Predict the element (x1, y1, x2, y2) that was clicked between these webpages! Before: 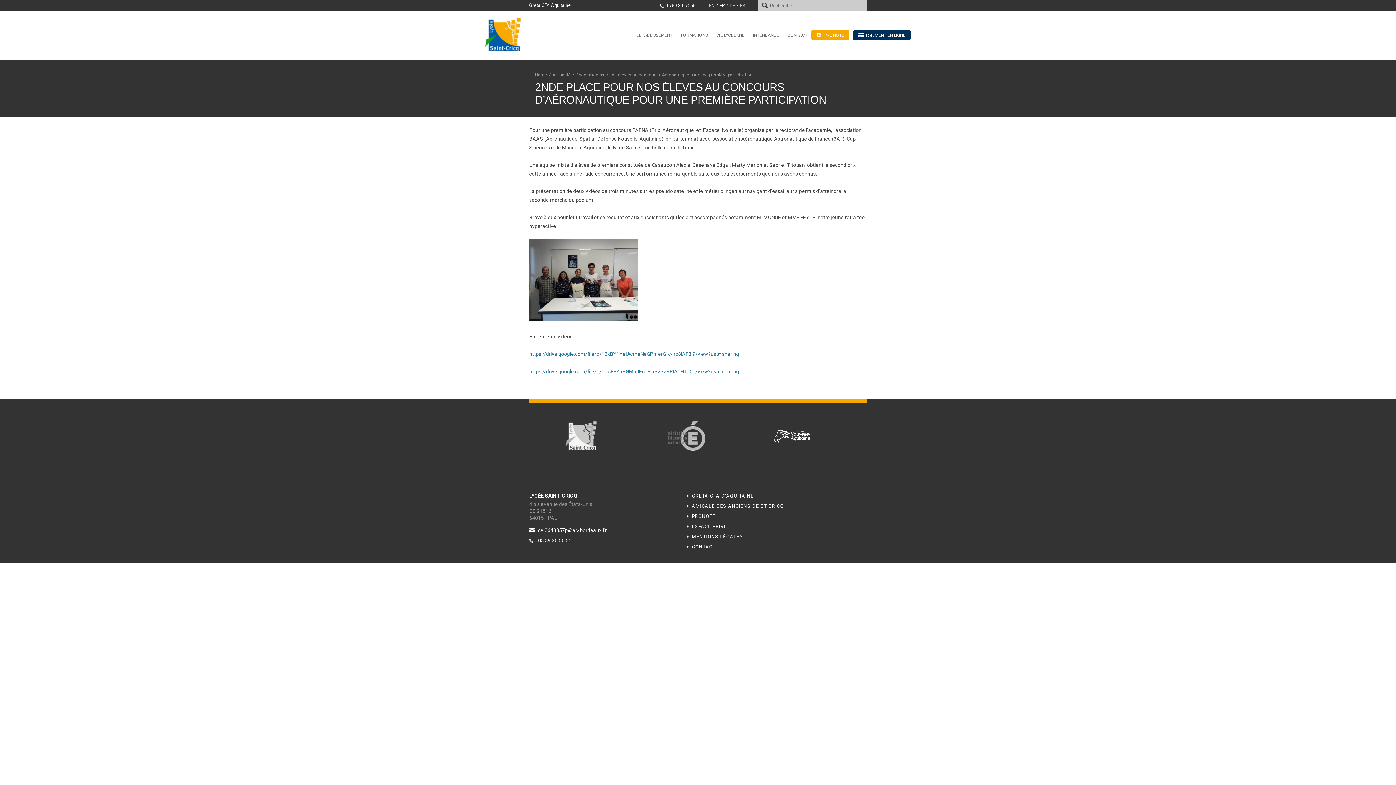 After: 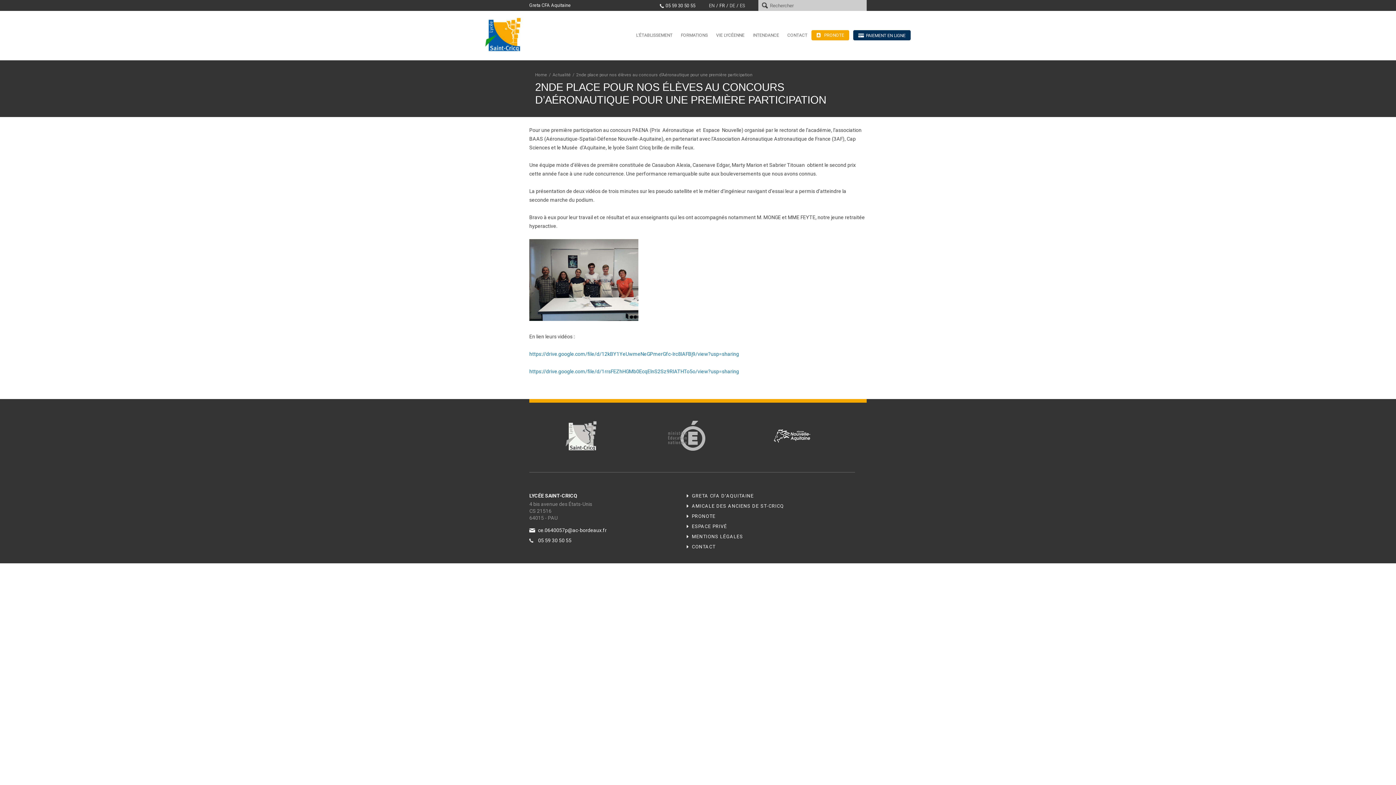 Action: bbox: (853, 30, 910, 40) label:  PAIEMENT EN LIGNE